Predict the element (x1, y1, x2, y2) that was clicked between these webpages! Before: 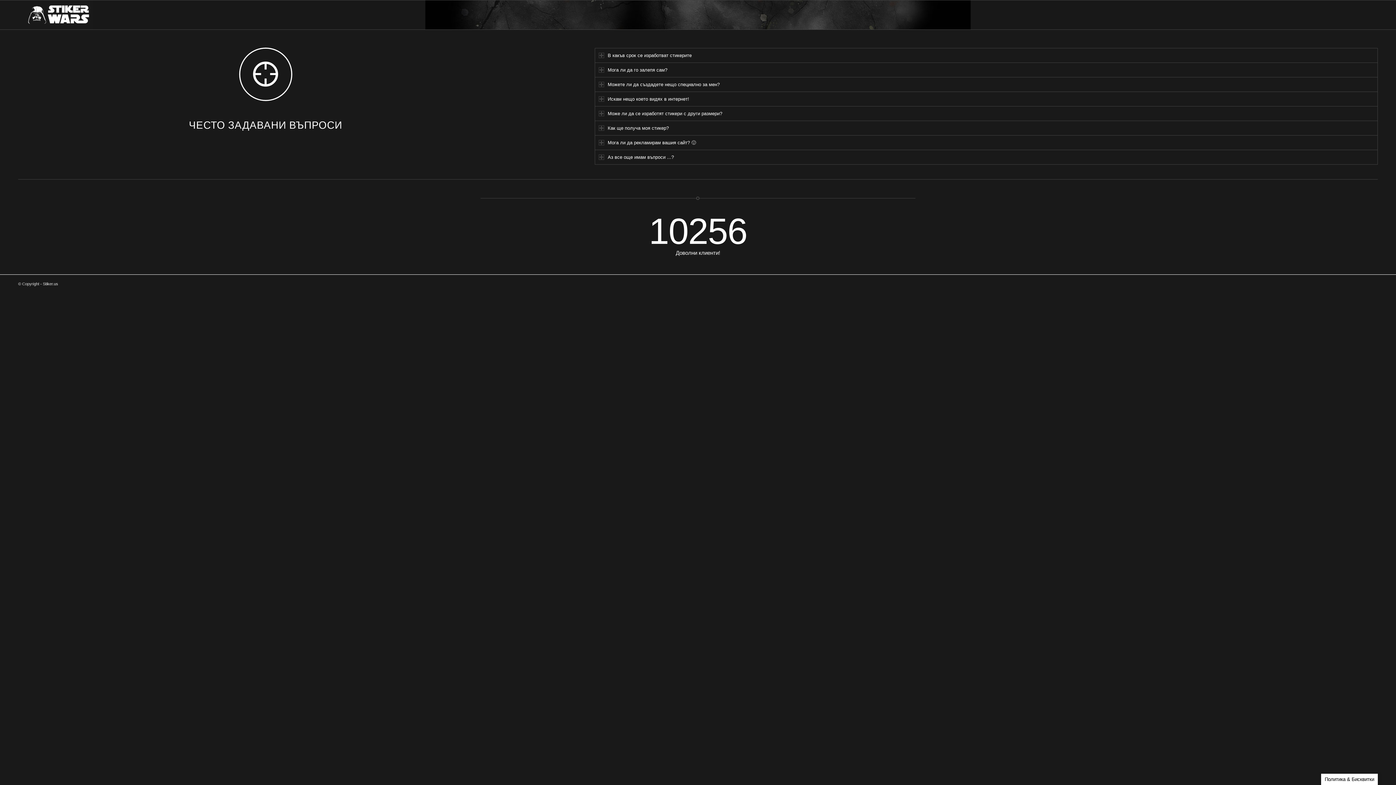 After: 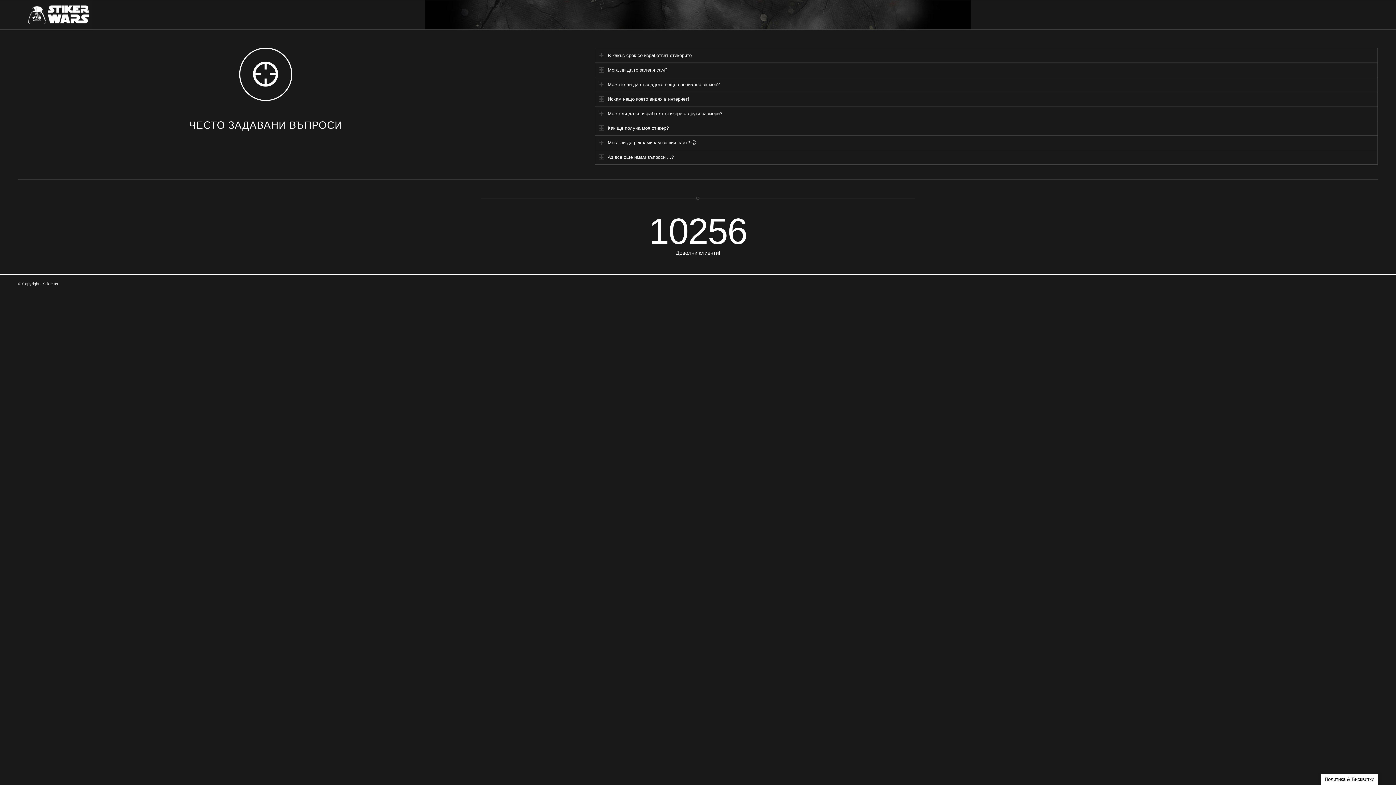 Action: bbox: (42, 281, 58, 286) label: Stiker.us